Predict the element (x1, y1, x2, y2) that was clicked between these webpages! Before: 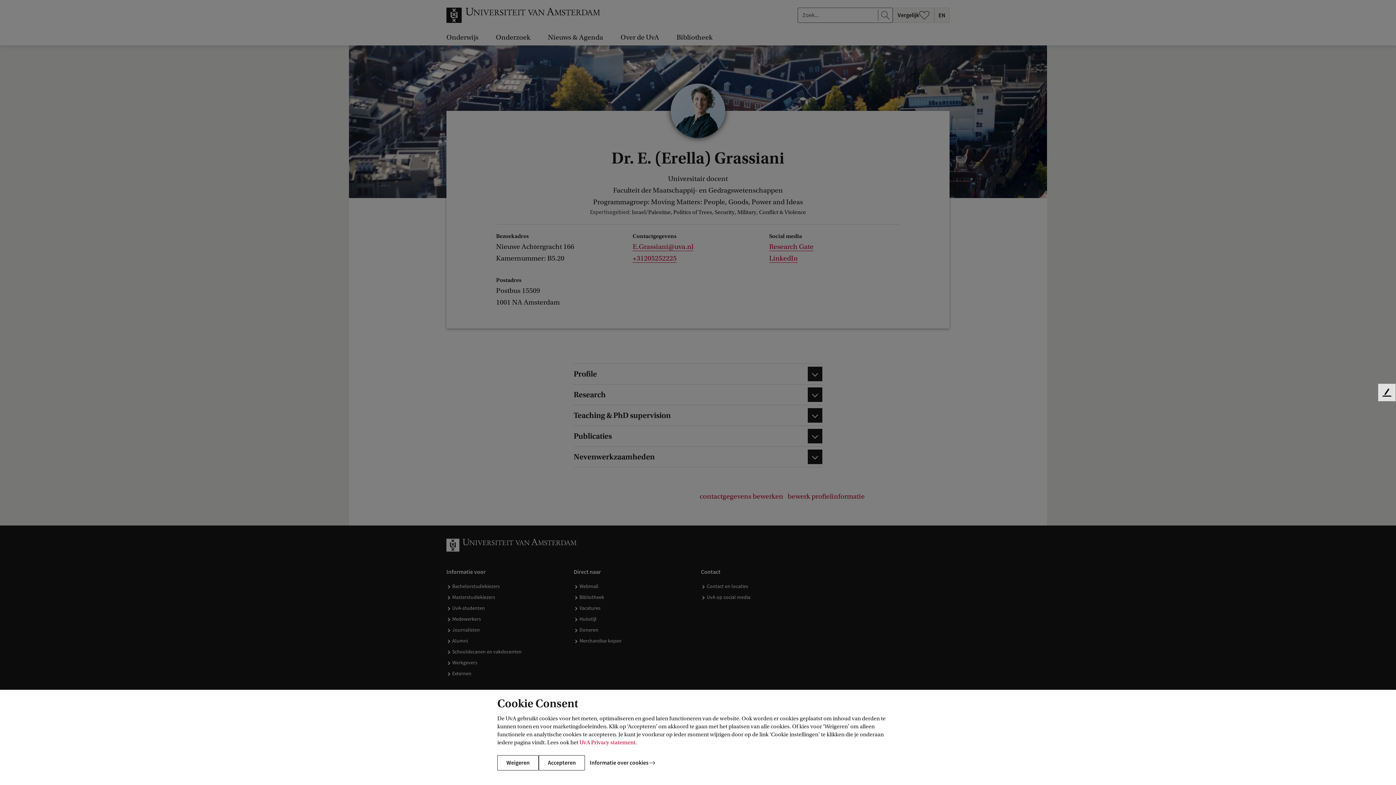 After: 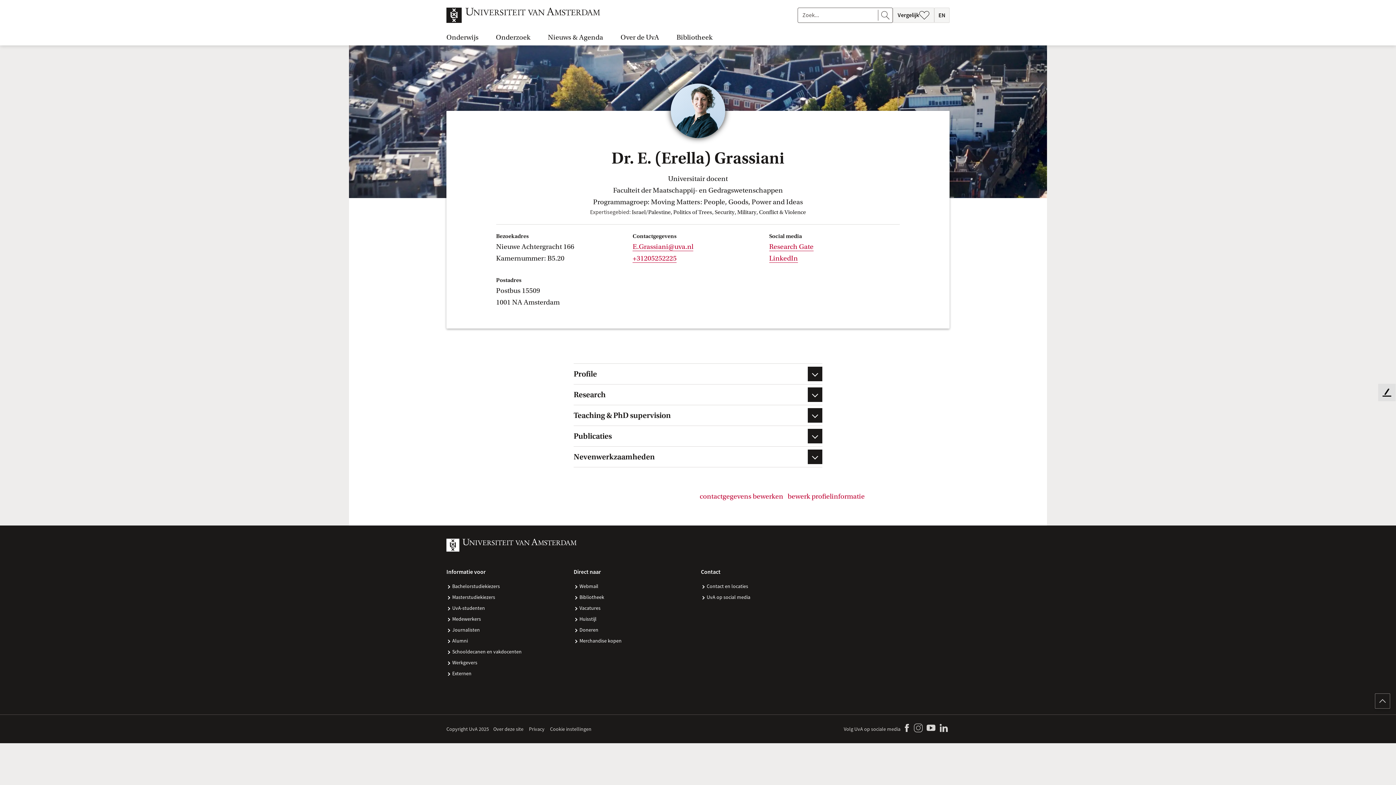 Action: bbox: (497, 755, 538, 770) label: Weigeren